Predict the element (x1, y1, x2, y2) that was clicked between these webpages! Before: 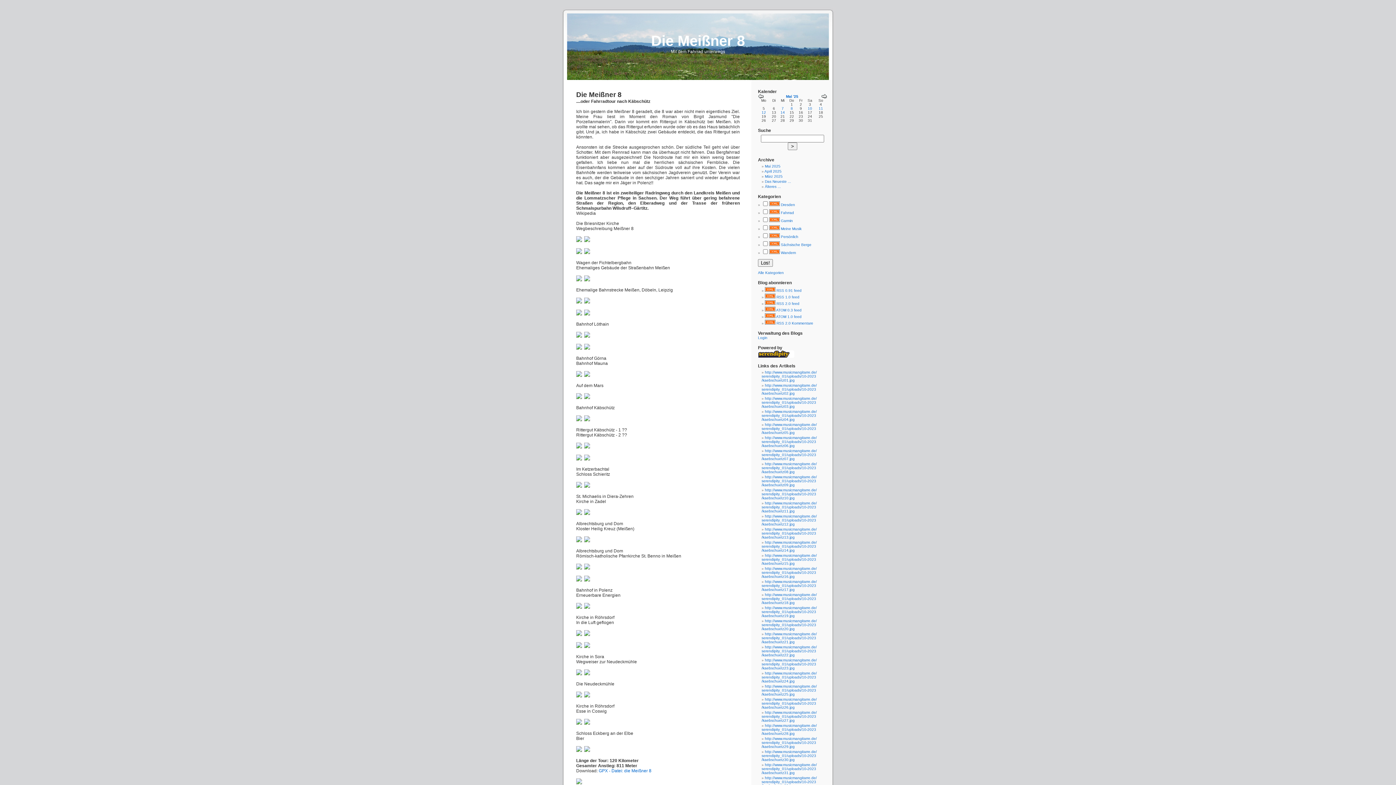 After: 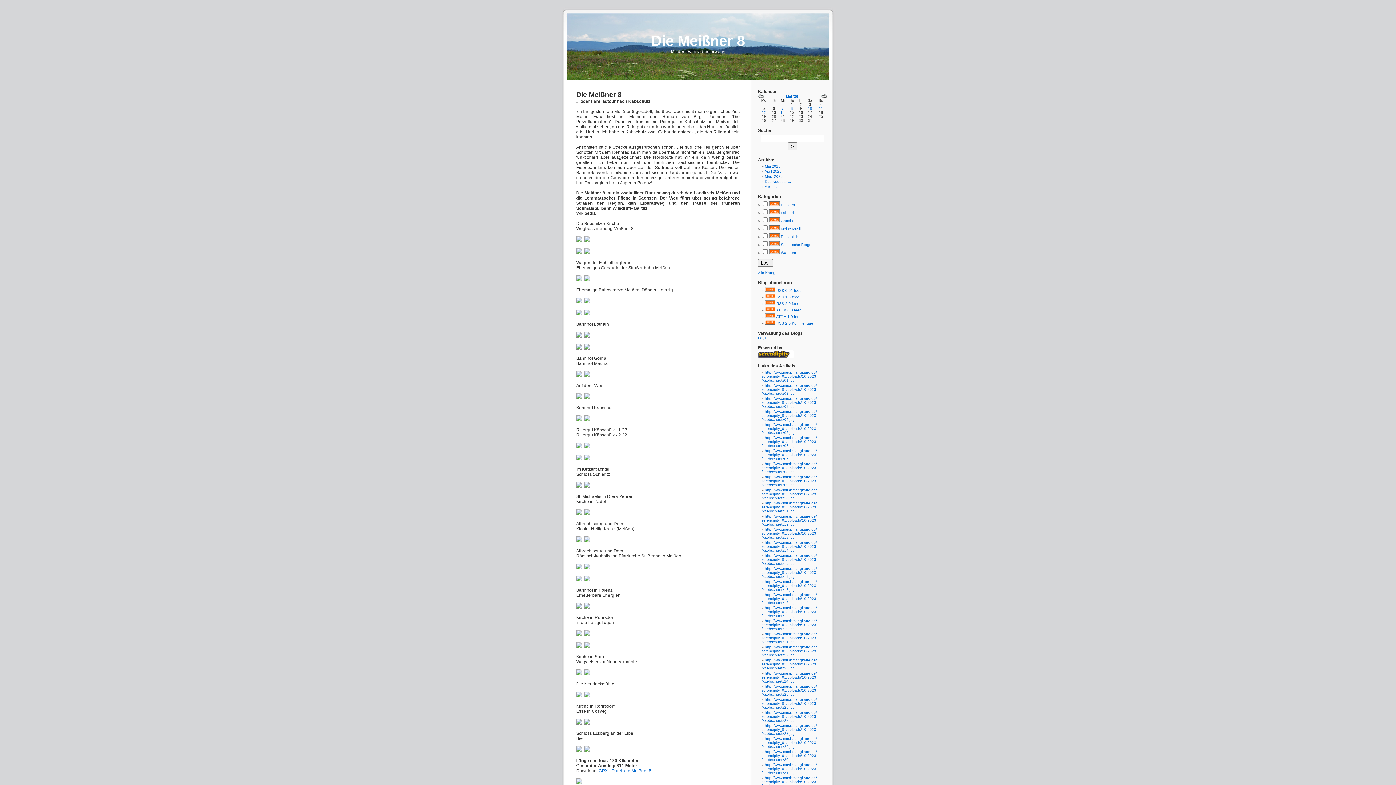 Action: bbox: (576, 238, 582, 243)